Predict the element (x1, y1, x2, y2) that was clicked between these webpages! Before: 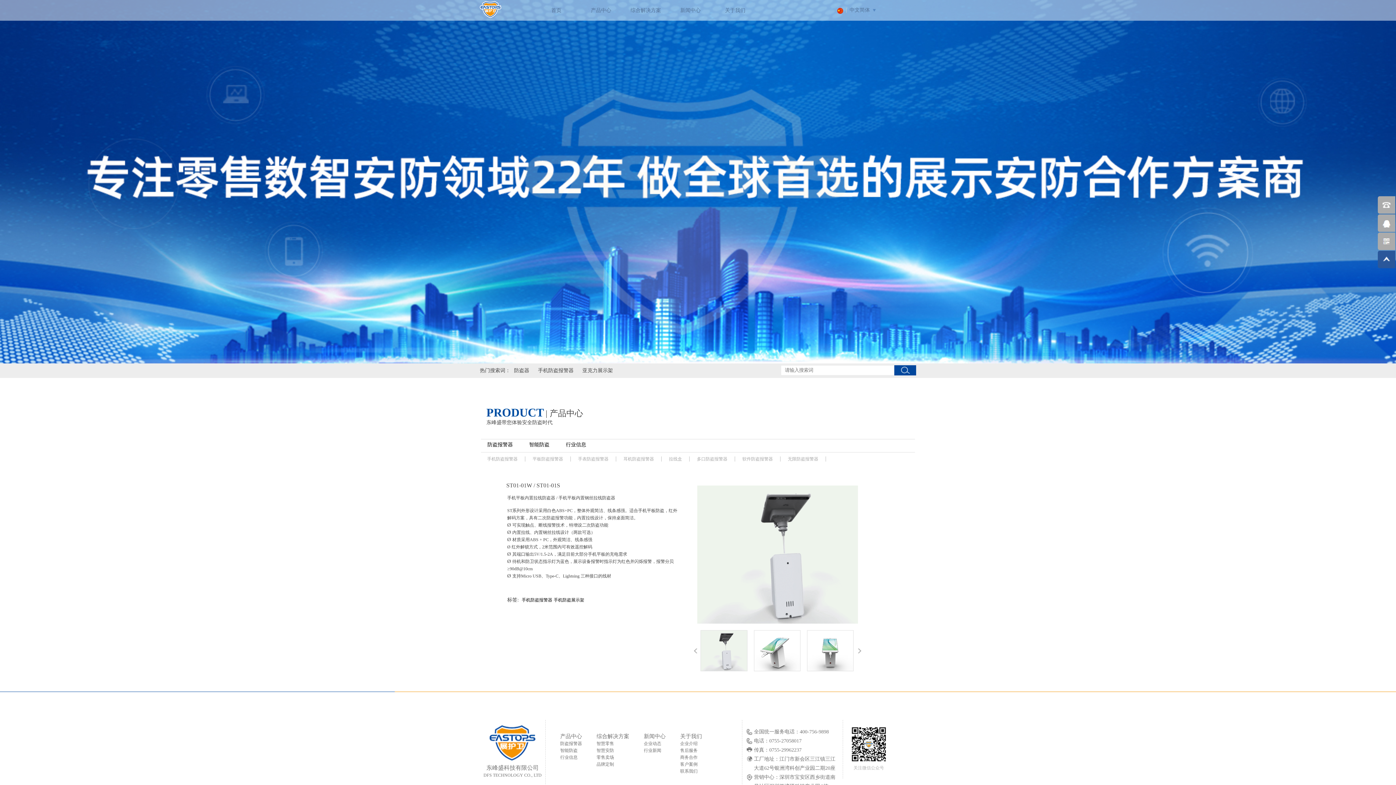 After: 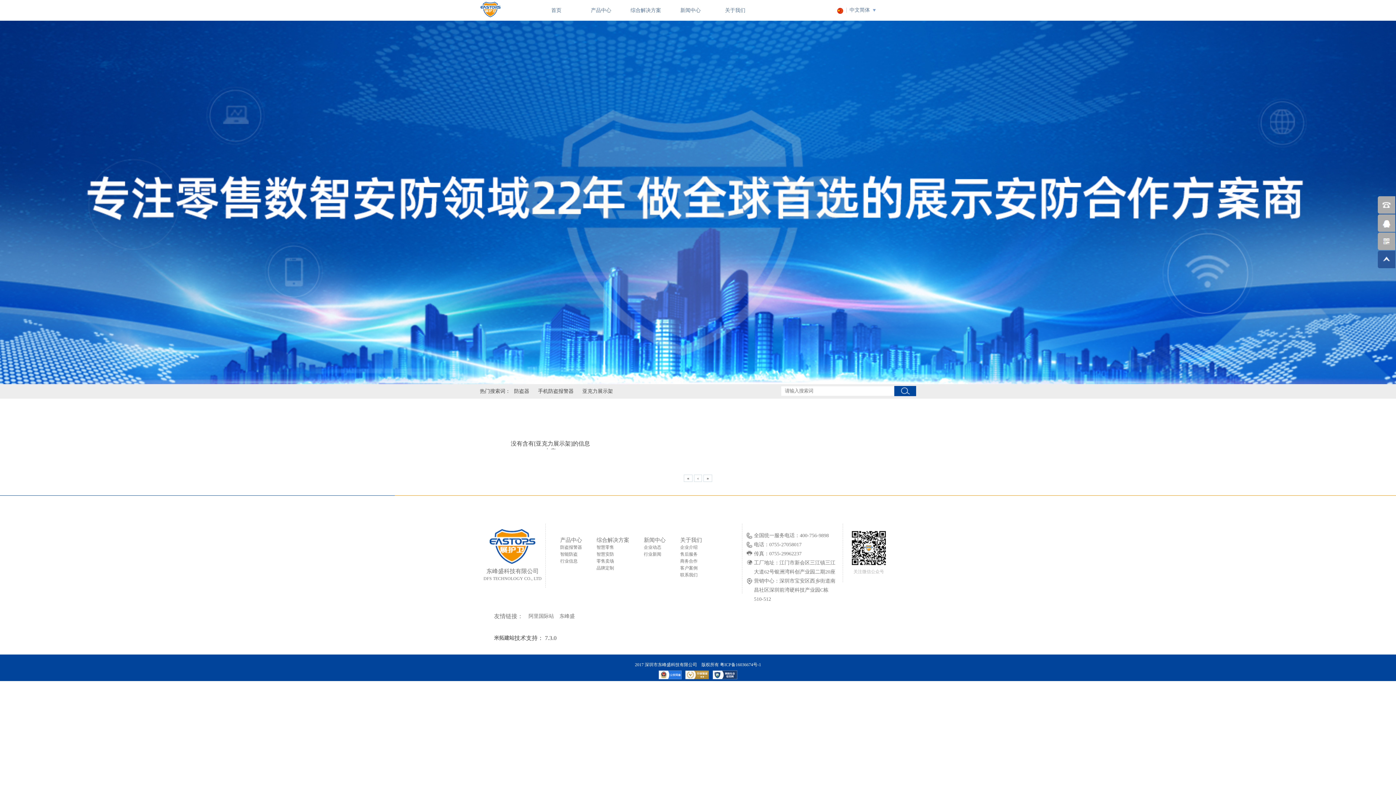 Action: bbox: (582, 368, 613, 373) label: 亚克力展示架